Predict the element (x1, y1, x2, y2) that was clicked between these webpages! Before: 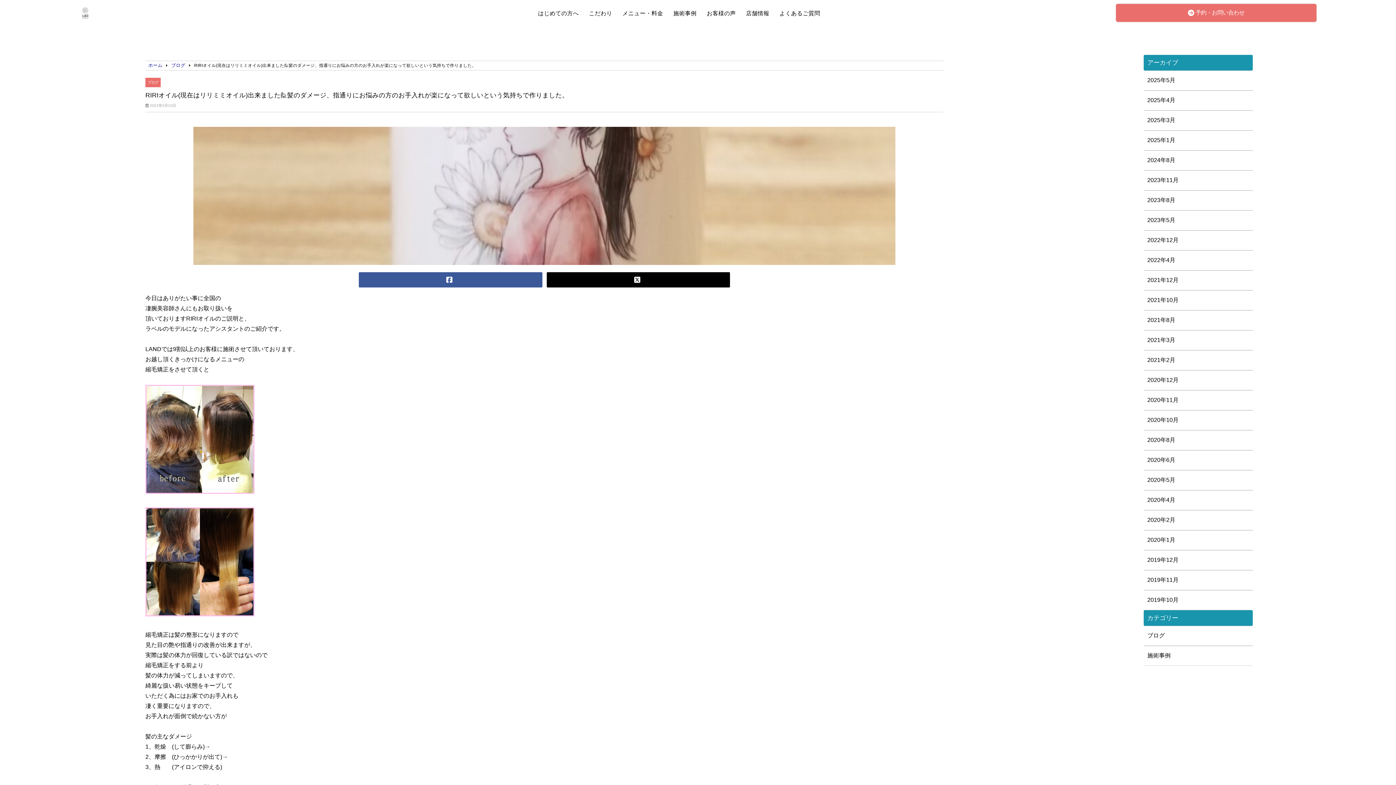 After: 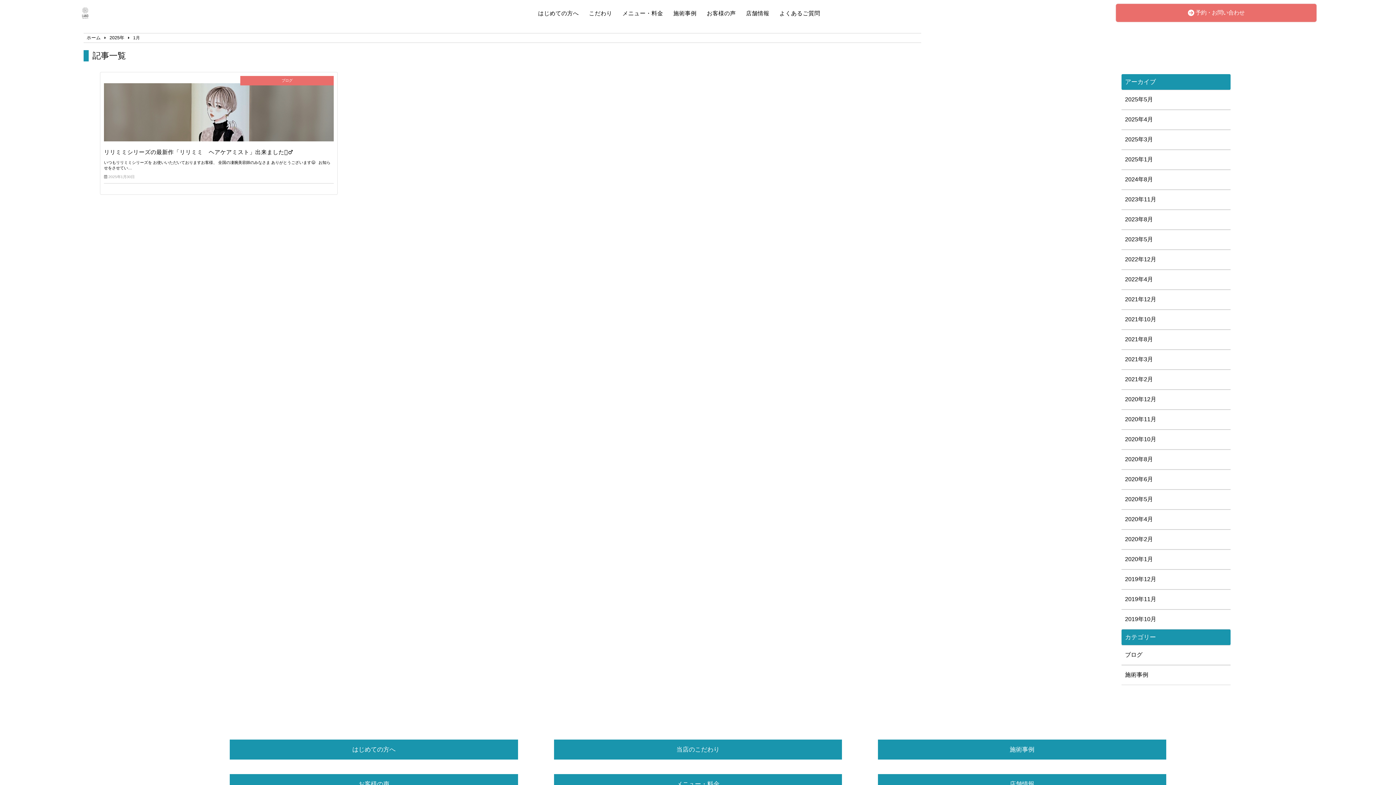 Action: label: 2025年1月 bbox: (1147, 136, 1249, 144)